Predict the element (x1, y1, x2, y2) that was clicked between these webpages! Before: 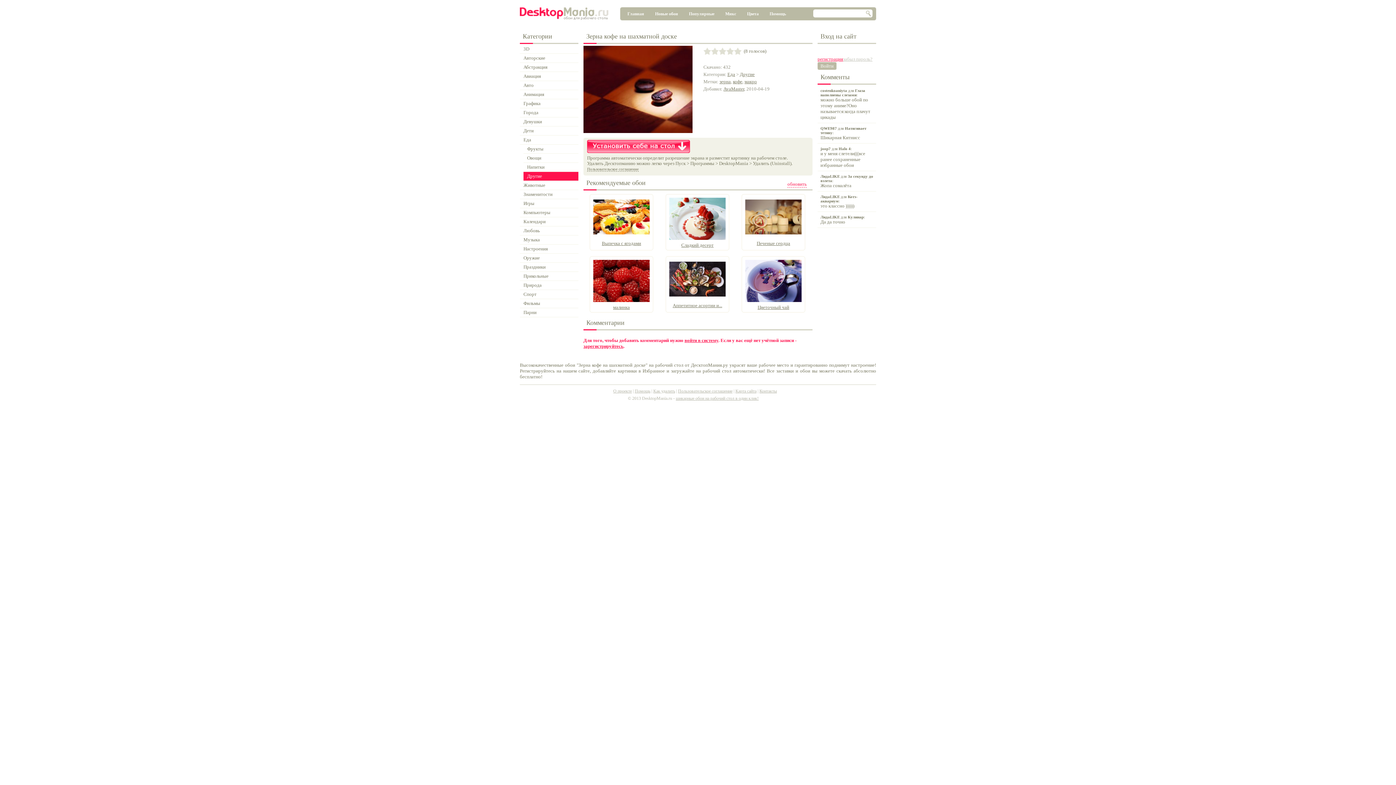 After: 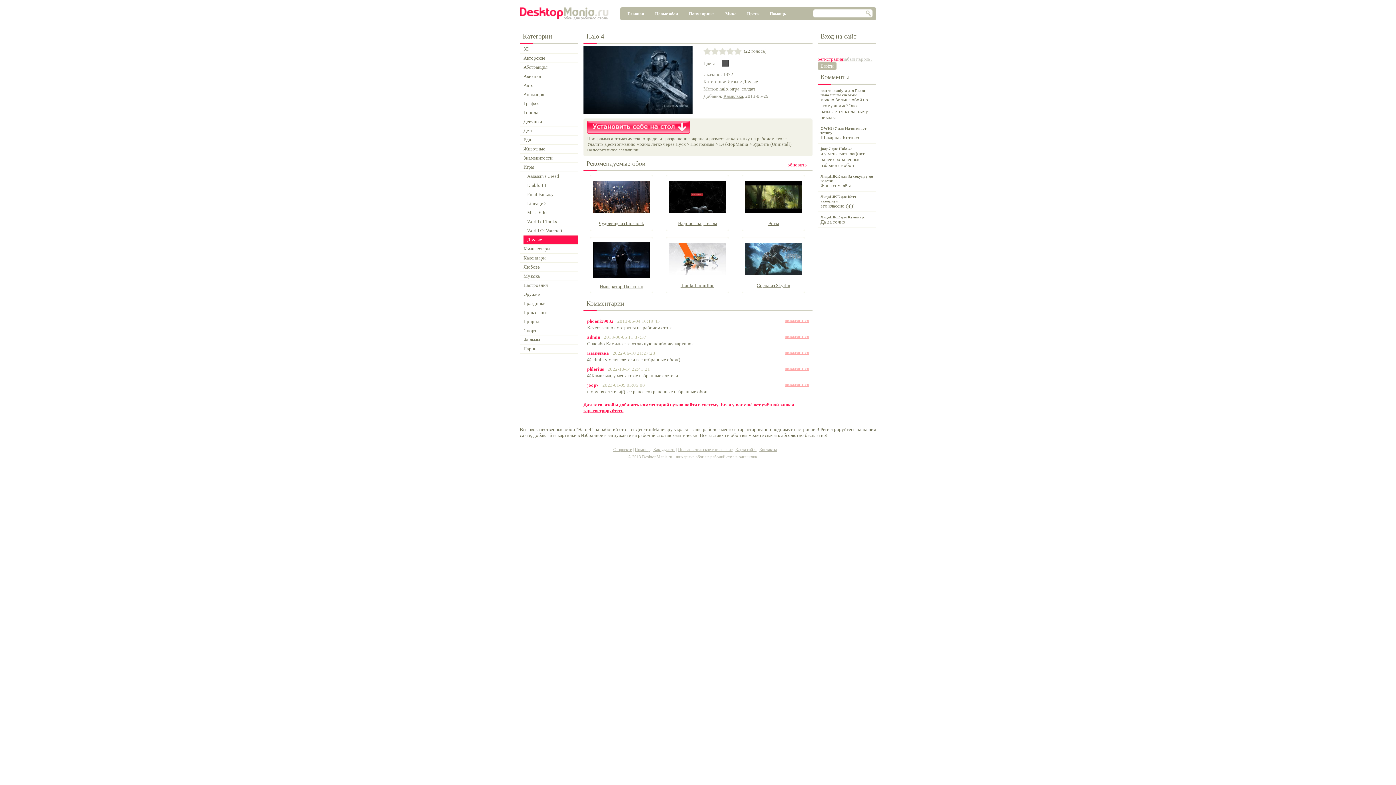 Action: bbox: (817, 143, 876, 171) label: joop7 для Halo 4:
и у меня слетели(((все ранее сохраненные избранные обои